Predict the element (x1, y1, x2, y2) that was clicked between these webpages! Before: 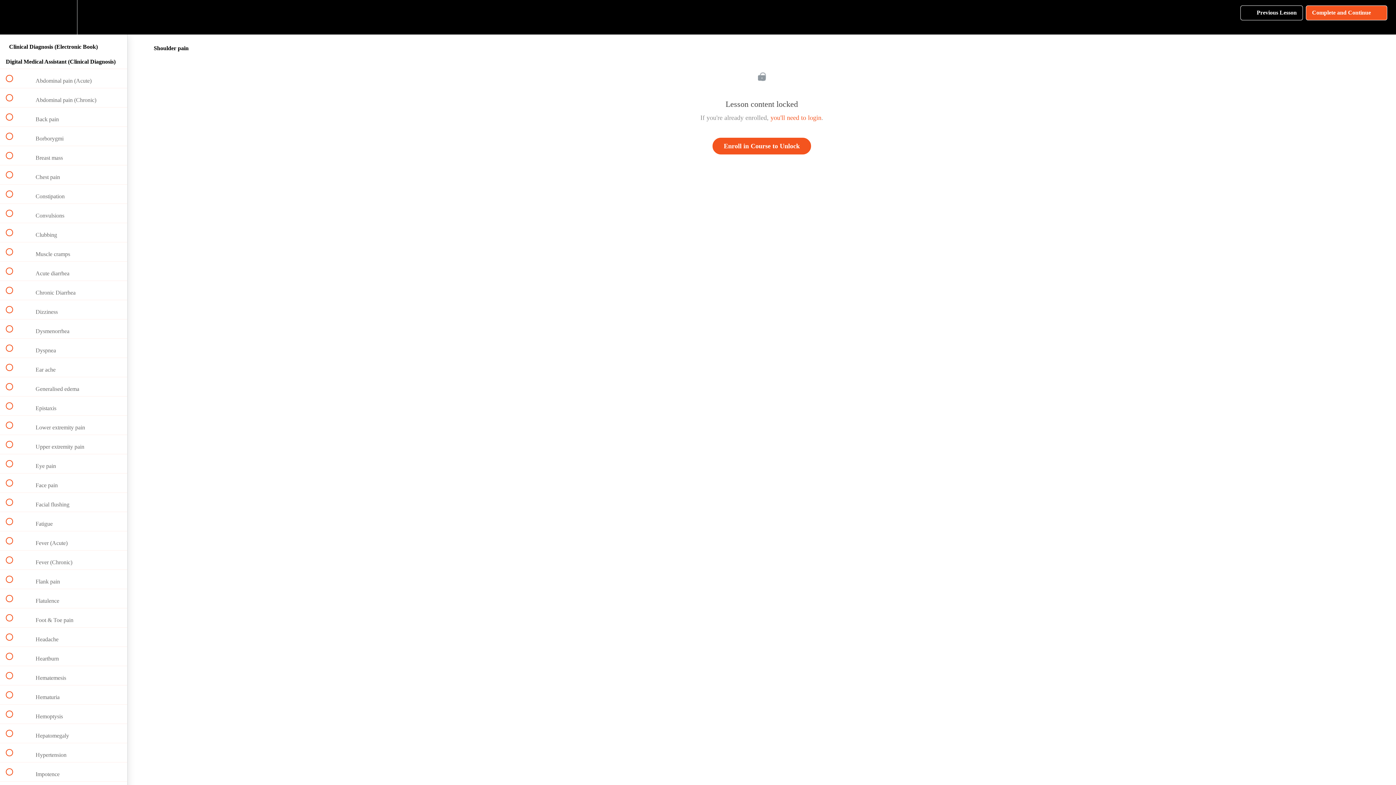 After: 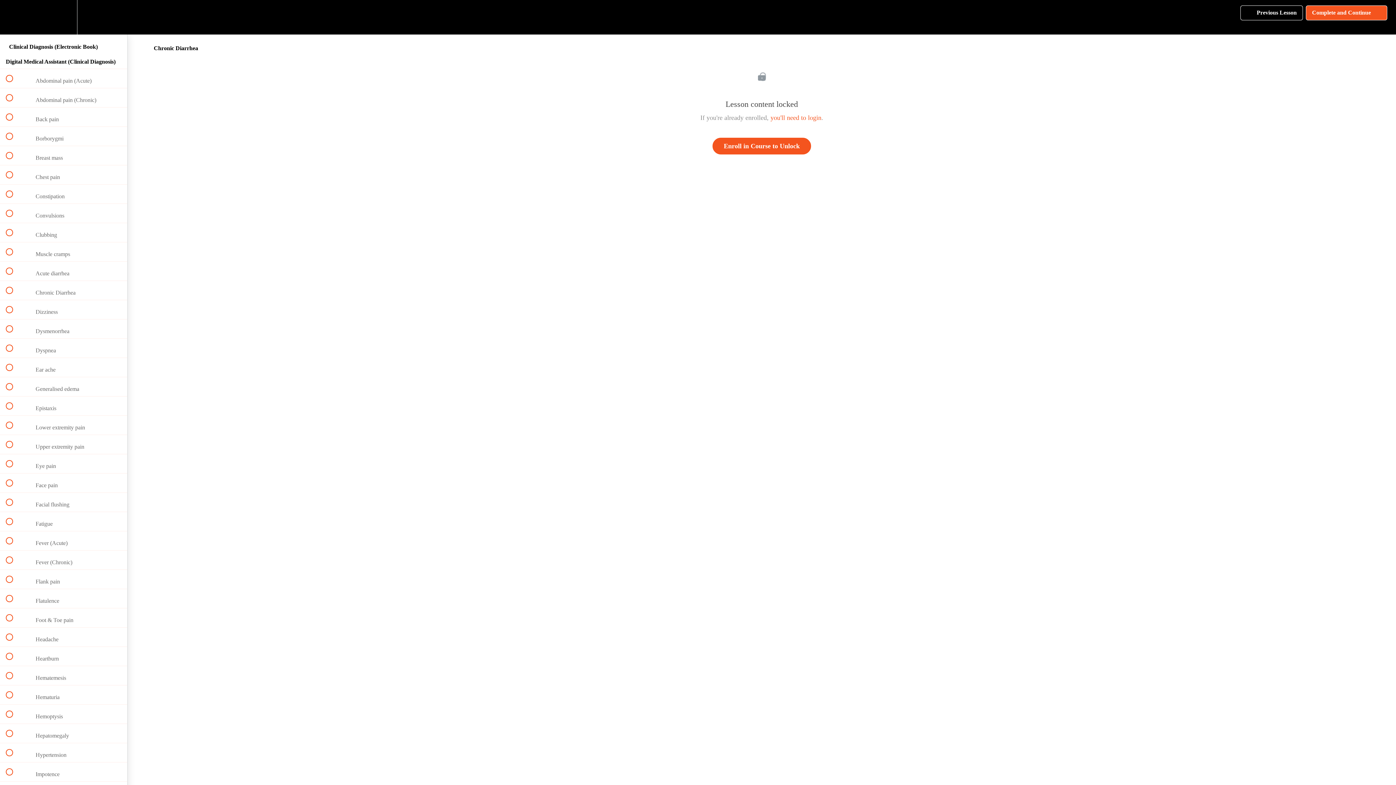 Action: label:  
 Chronic Diarrhea bbox: (0, 281, 127, 300)